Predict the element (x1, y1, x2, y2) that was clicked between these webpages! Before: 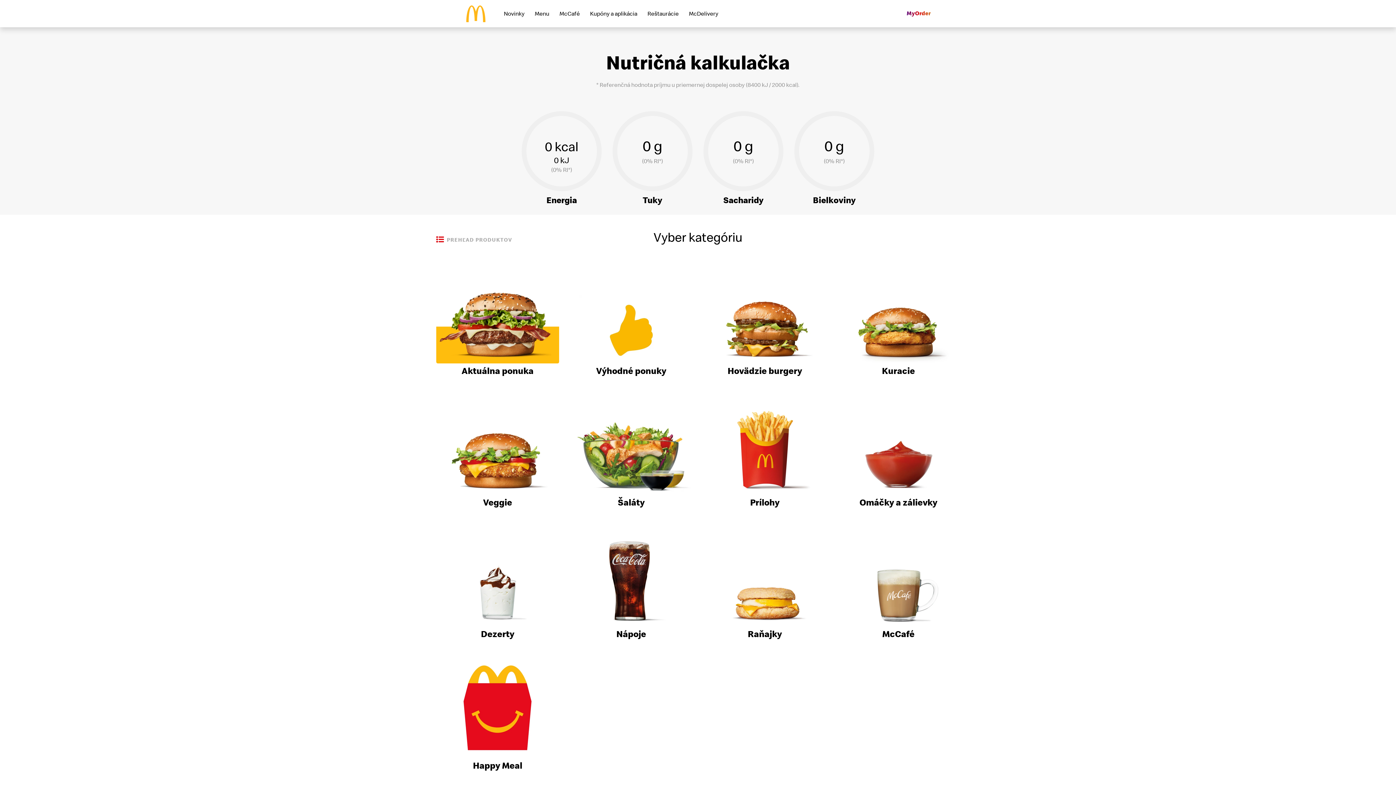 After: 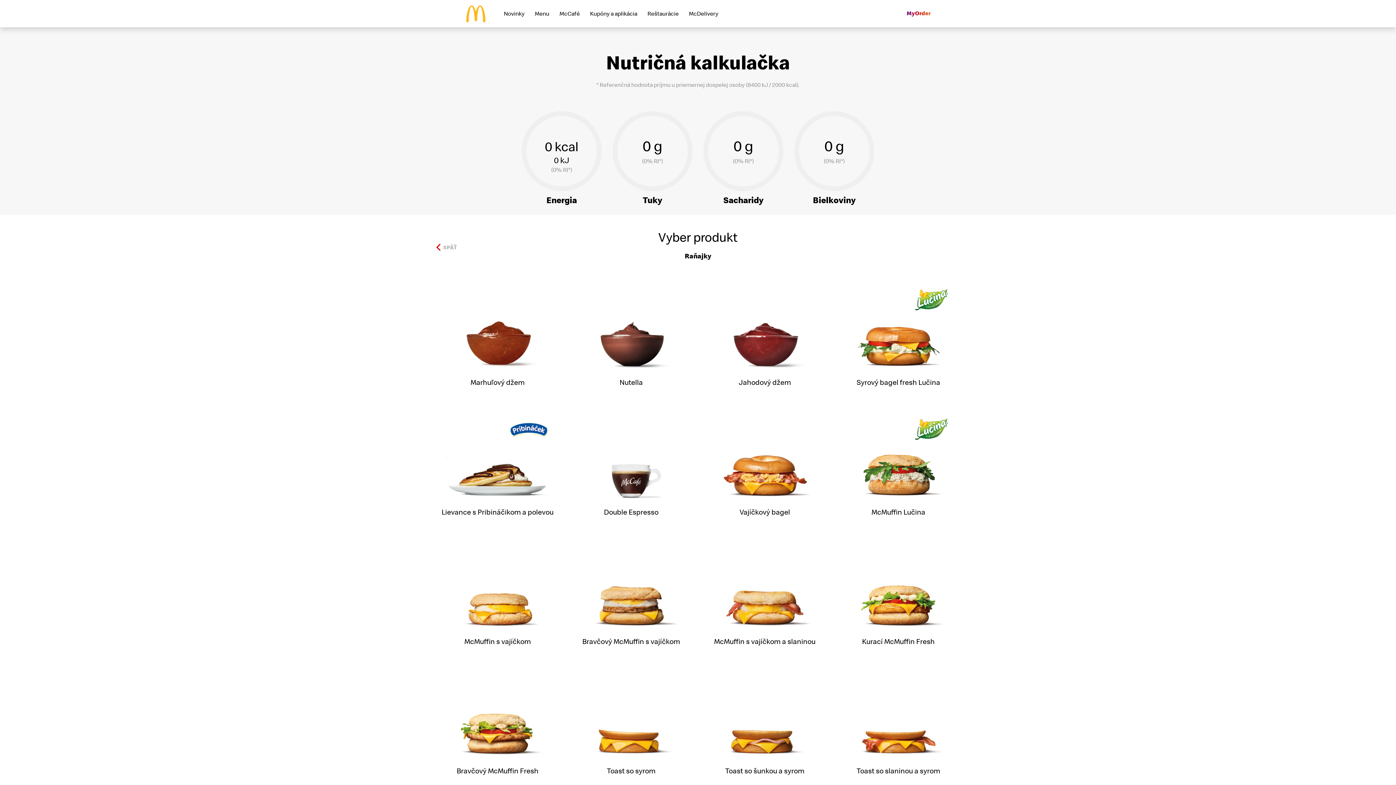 Action: bbox: (747, 628, 782, 640) label: Raňajky